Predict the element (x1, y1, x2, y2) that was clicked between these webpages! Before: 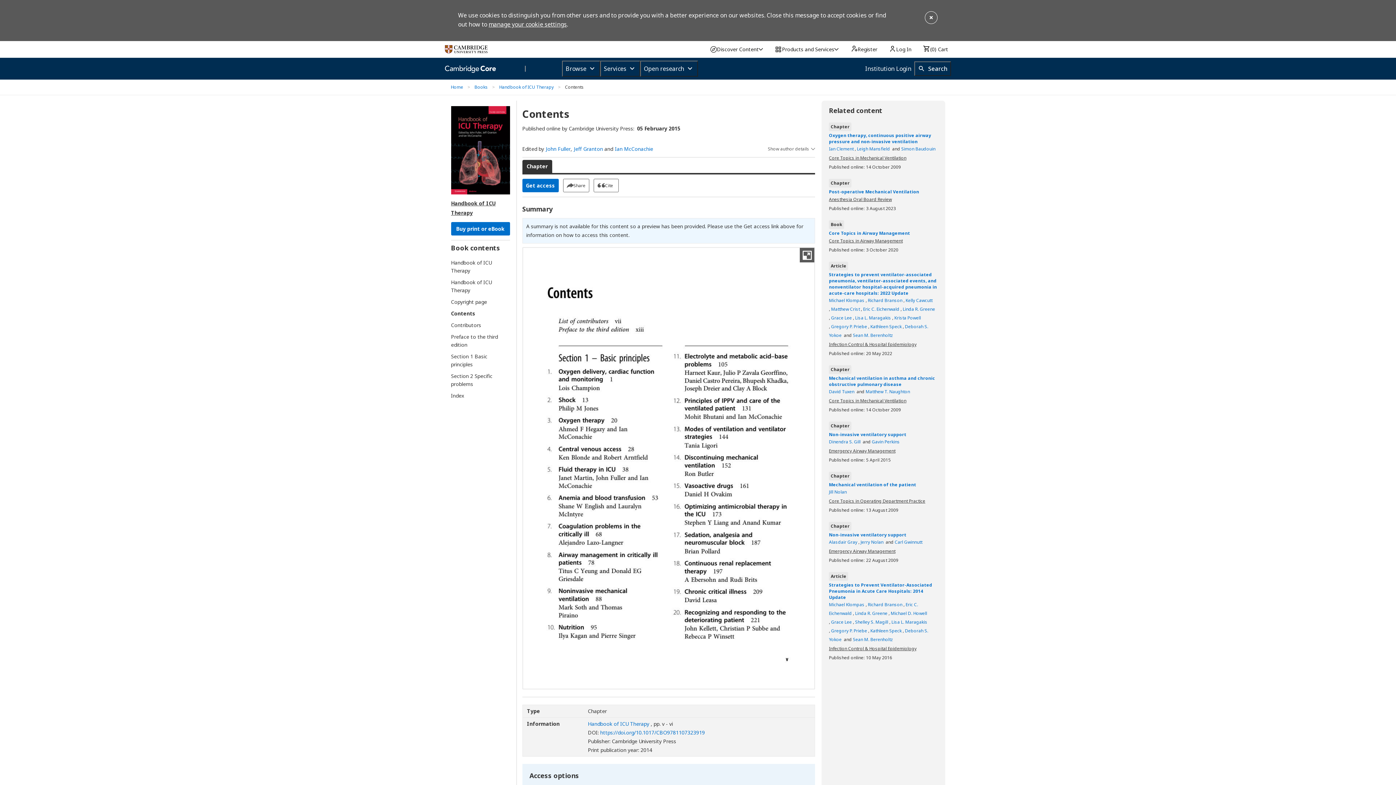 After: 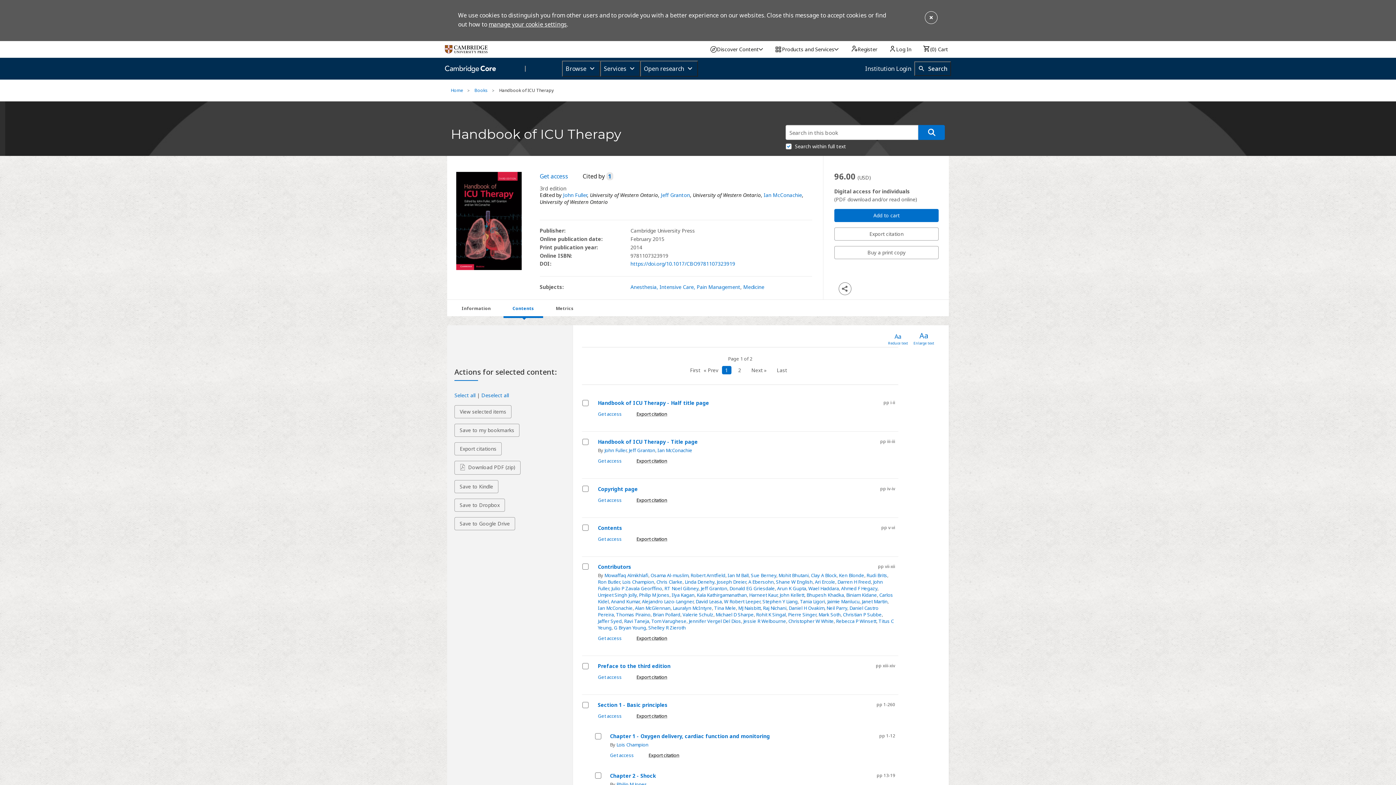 Action: label: Handbook of ICU Therapy bbox: (499, 83, 553, 90)